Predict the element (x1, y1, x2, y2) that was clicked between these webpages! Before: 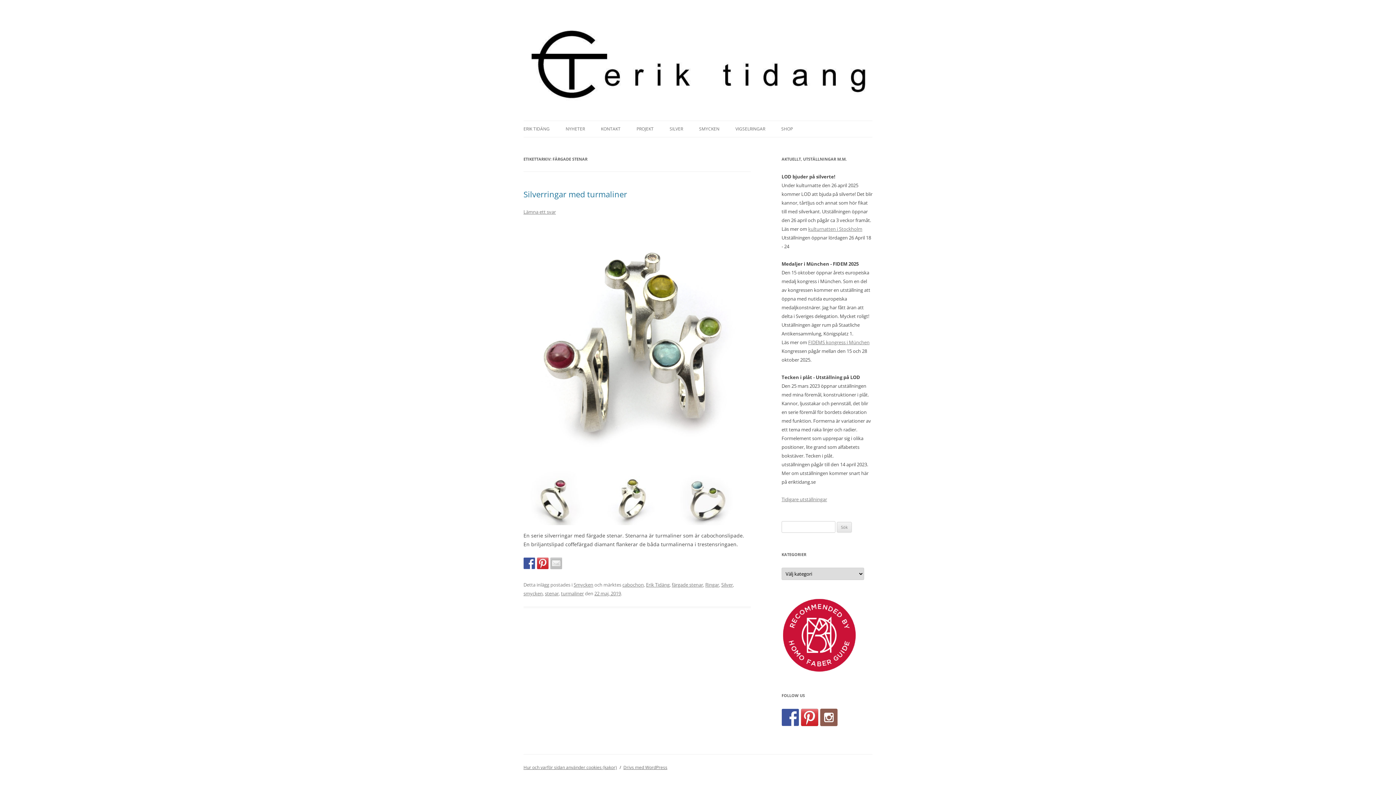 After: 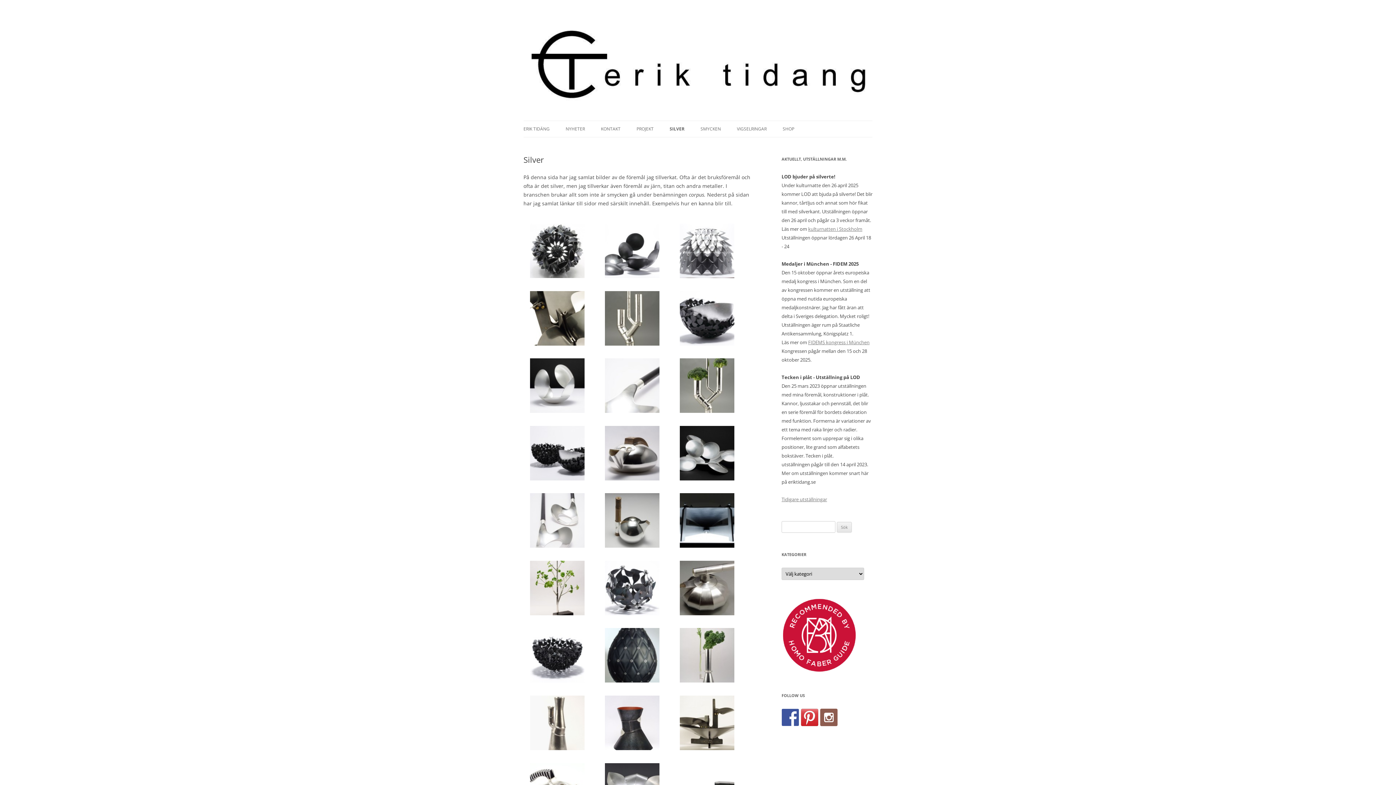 Action: label: SILVER bbox: (669, 121, 683, 137)